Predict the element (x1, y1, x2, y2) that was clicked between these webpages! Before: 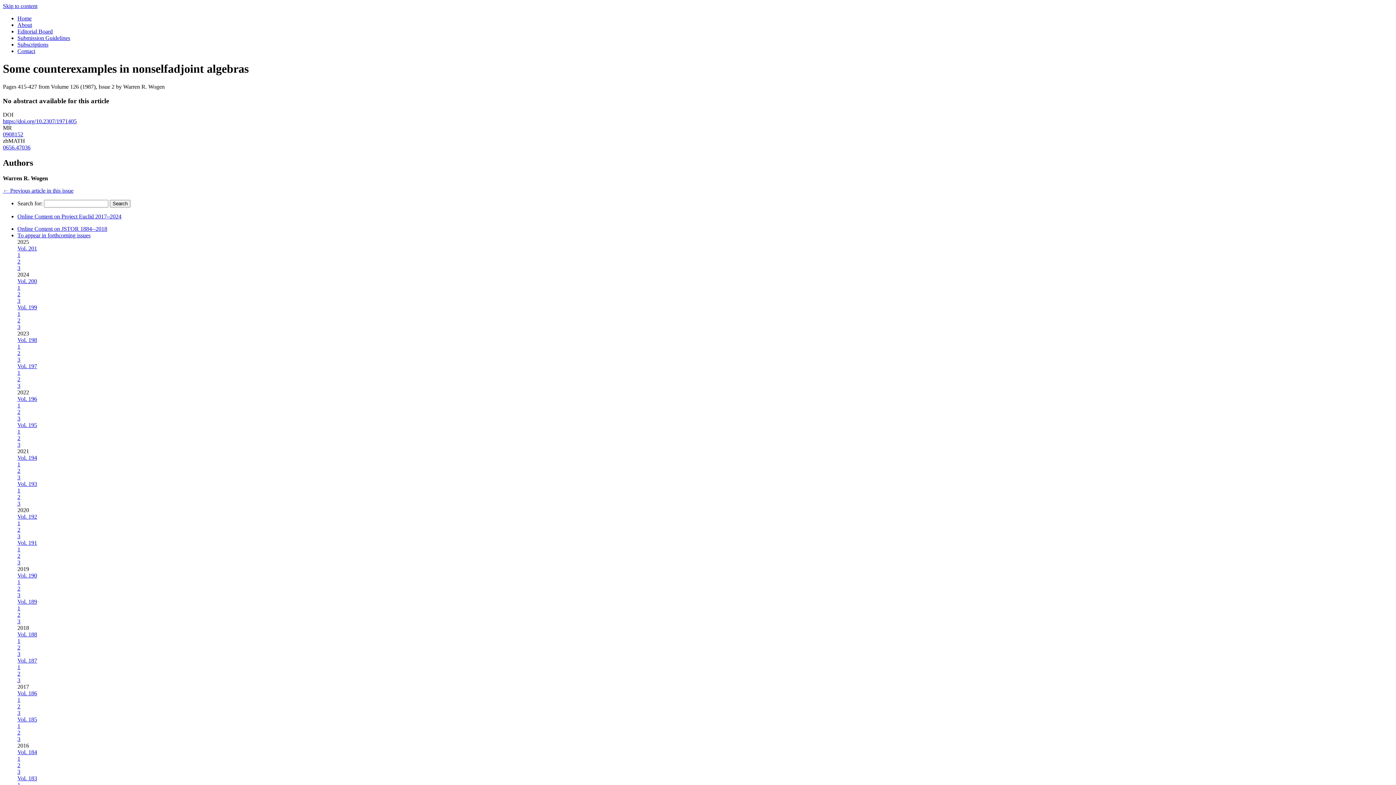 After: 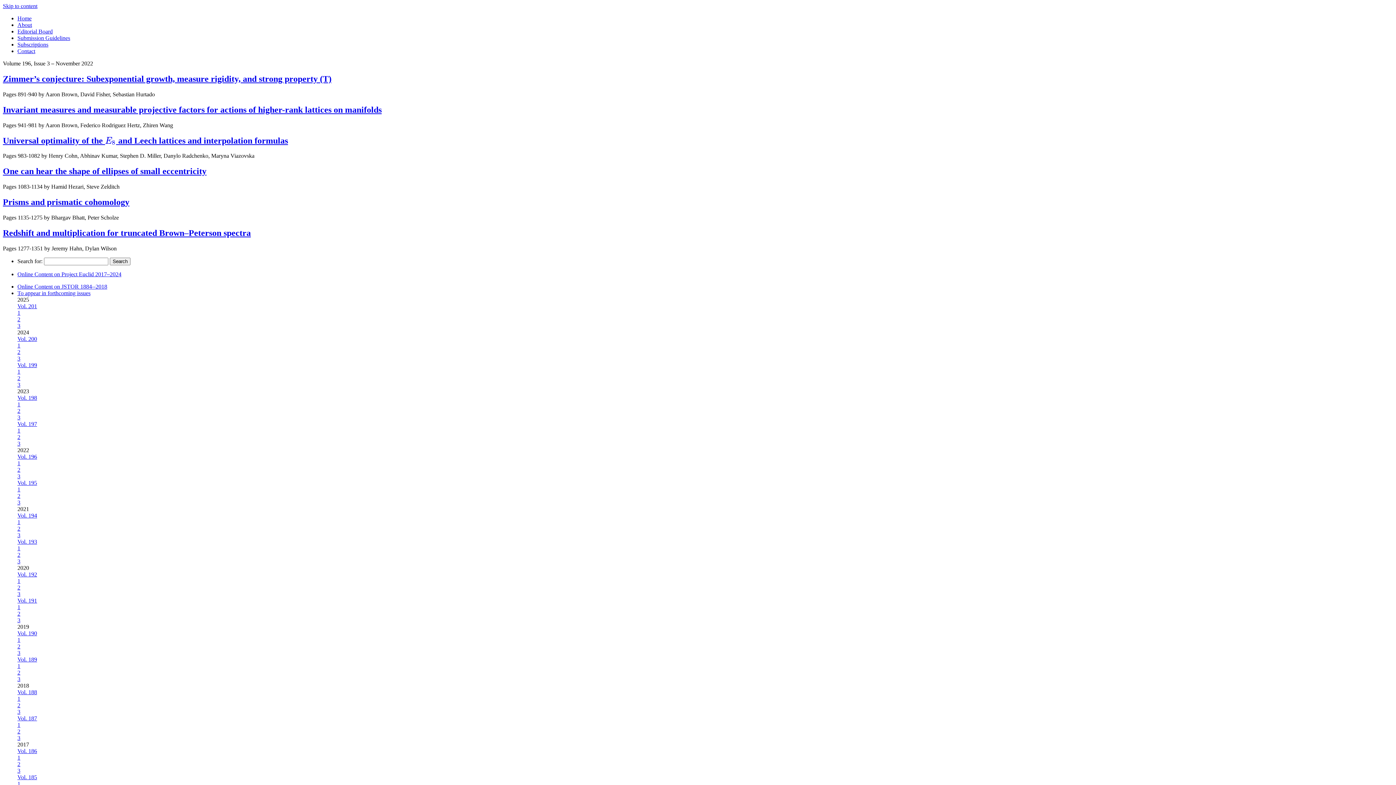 Action: label: 3 bbox: (17, 415, 20, 421)